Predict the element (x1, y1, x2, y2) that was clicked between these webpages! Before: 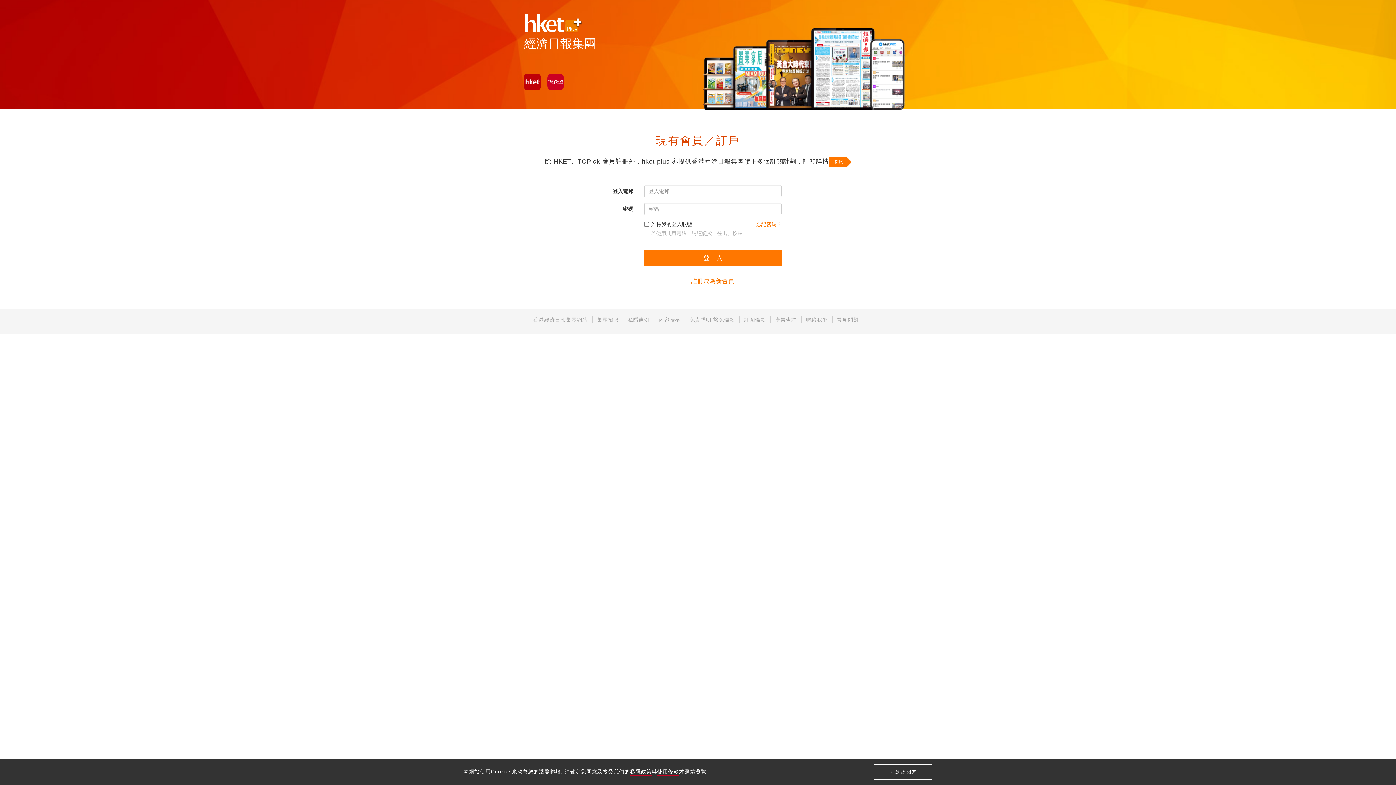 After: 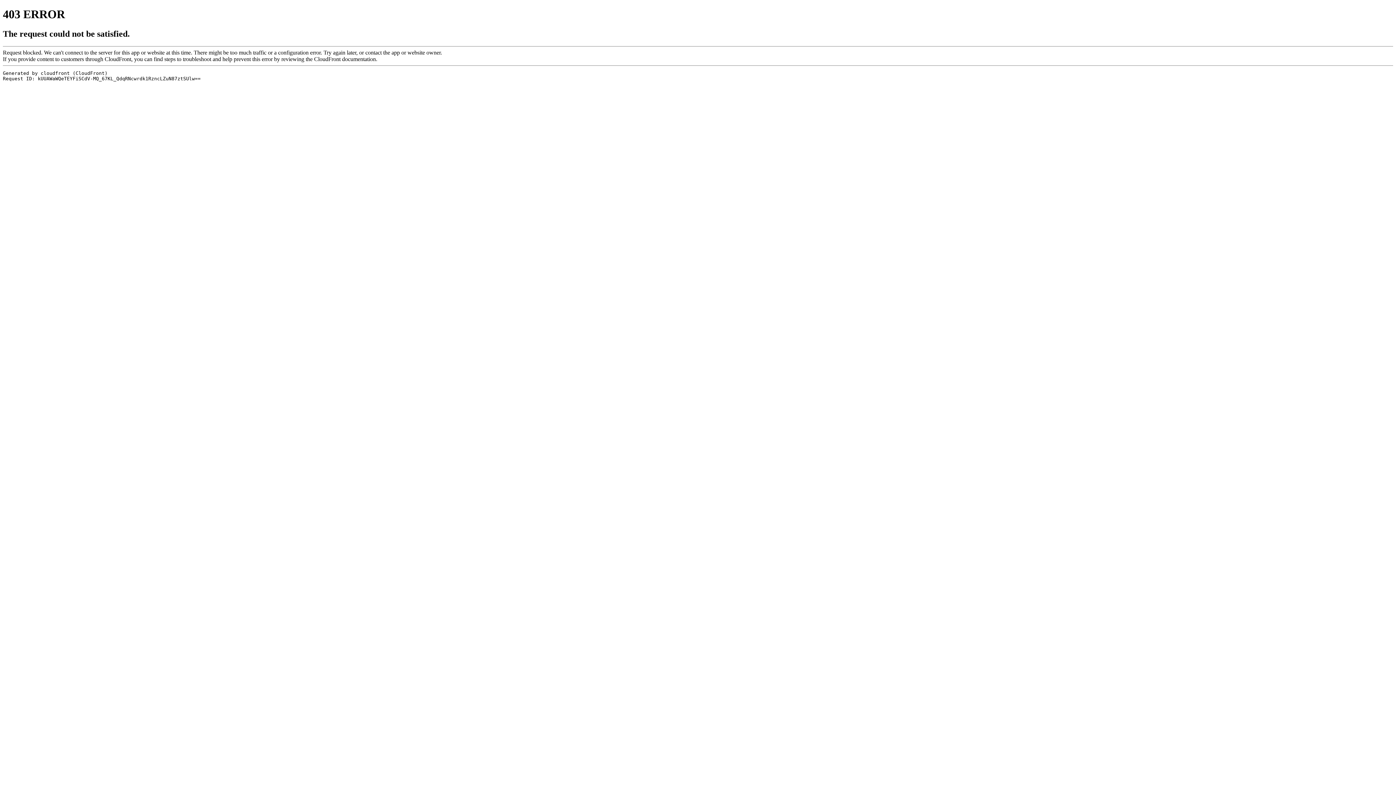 Action: bbox: (689, 317, 735, 322) label: 免責聲明 豁免條款